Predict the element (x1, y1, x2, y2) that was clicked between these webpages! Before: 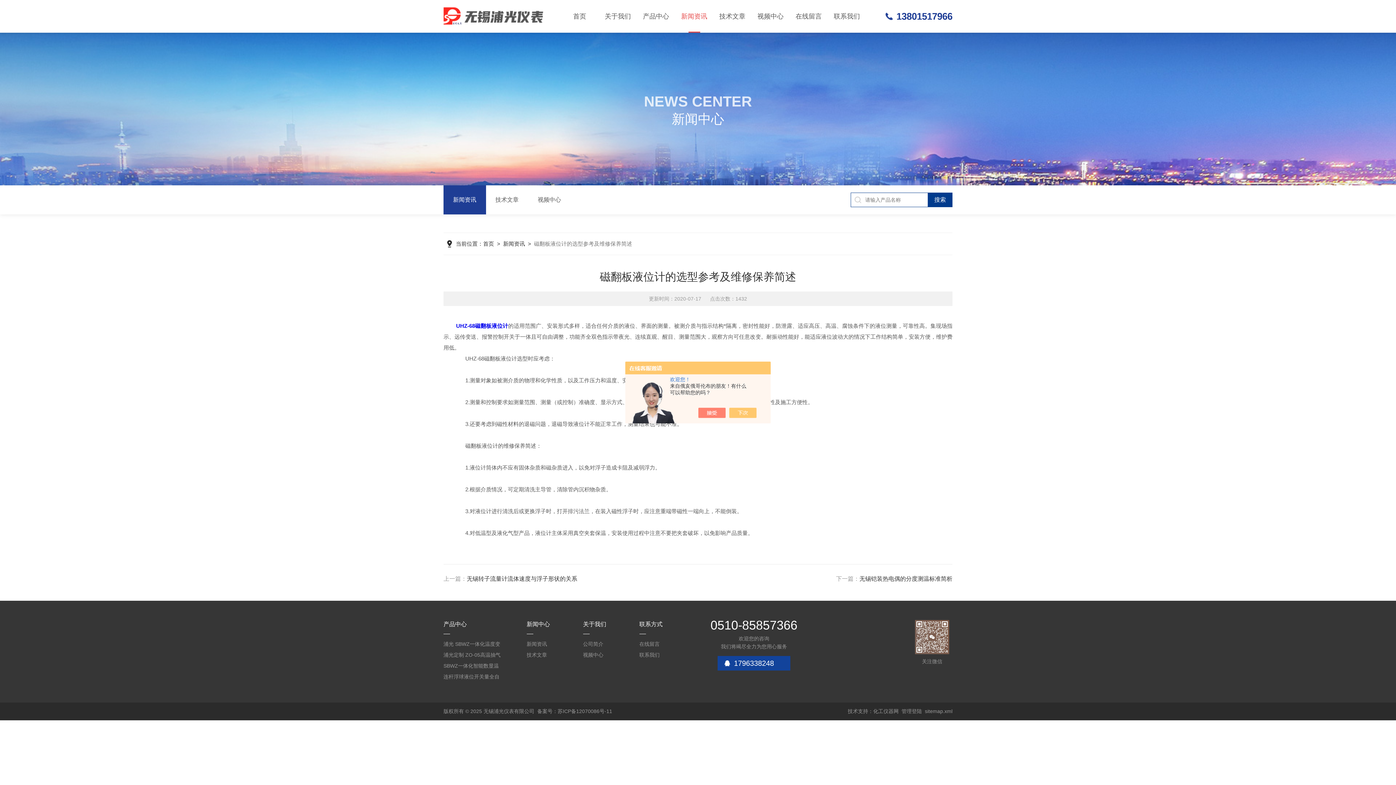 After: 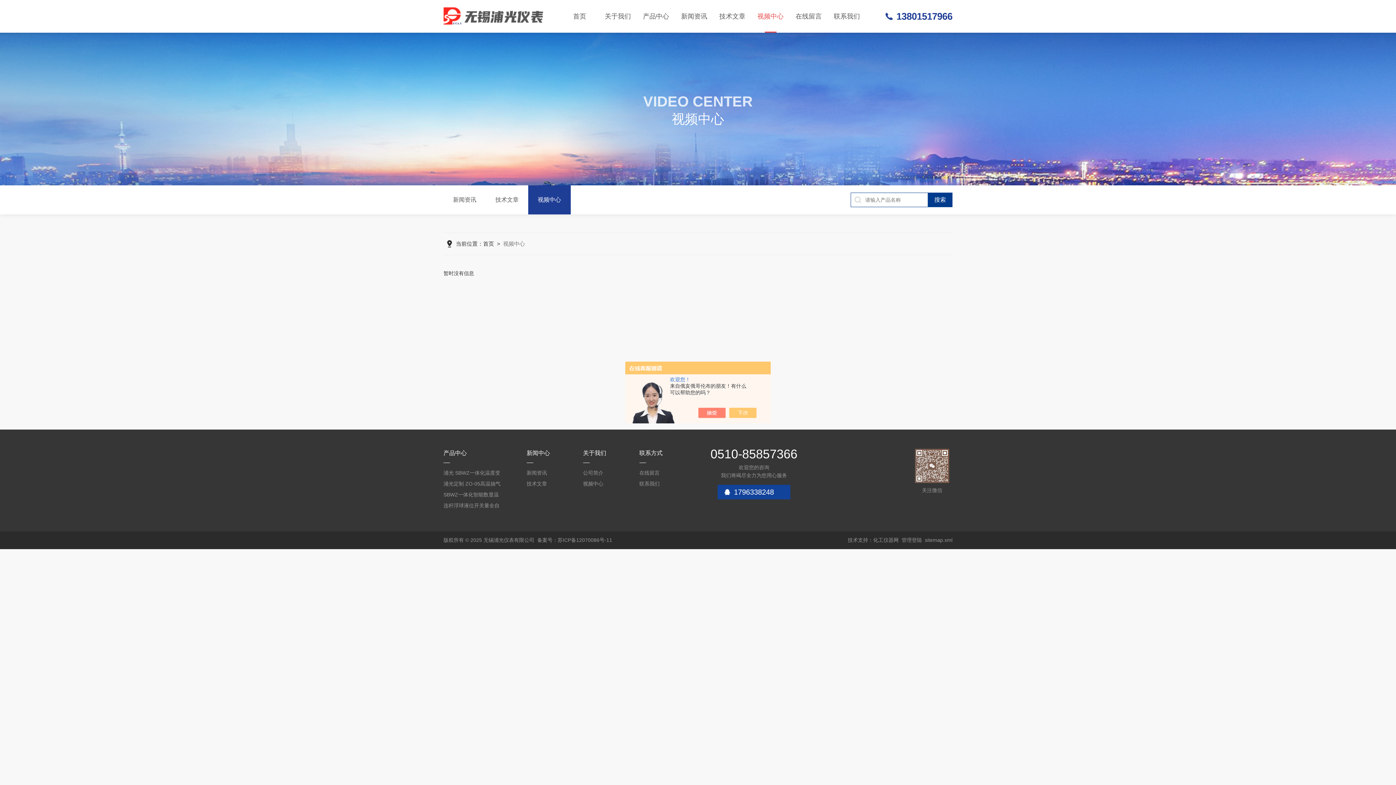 Action: label: 视频中心 bbox: (751, 0, 789, 32)